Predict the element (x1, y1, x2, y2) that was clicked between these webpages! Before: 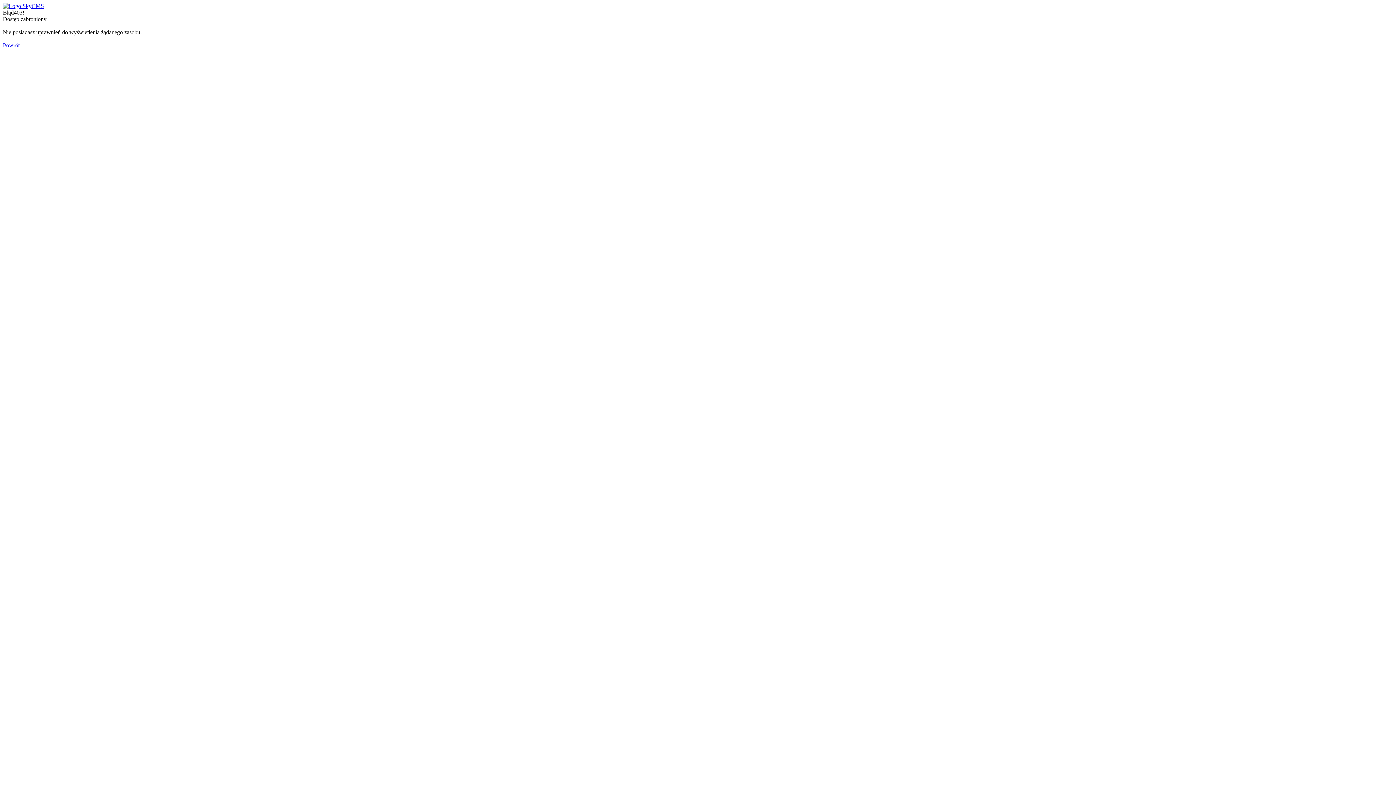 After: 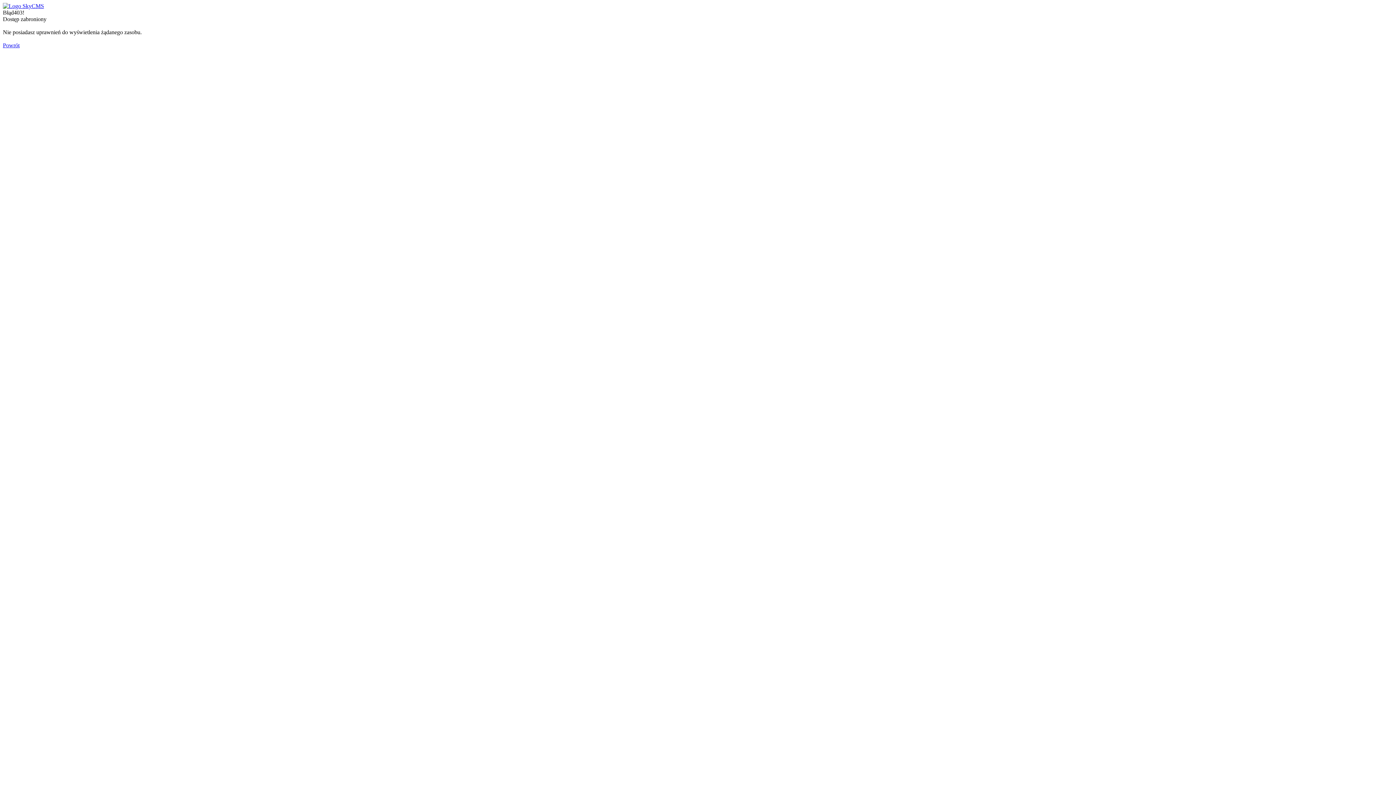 Action: bbox: (2, 42, 19, 48) label: Powrót